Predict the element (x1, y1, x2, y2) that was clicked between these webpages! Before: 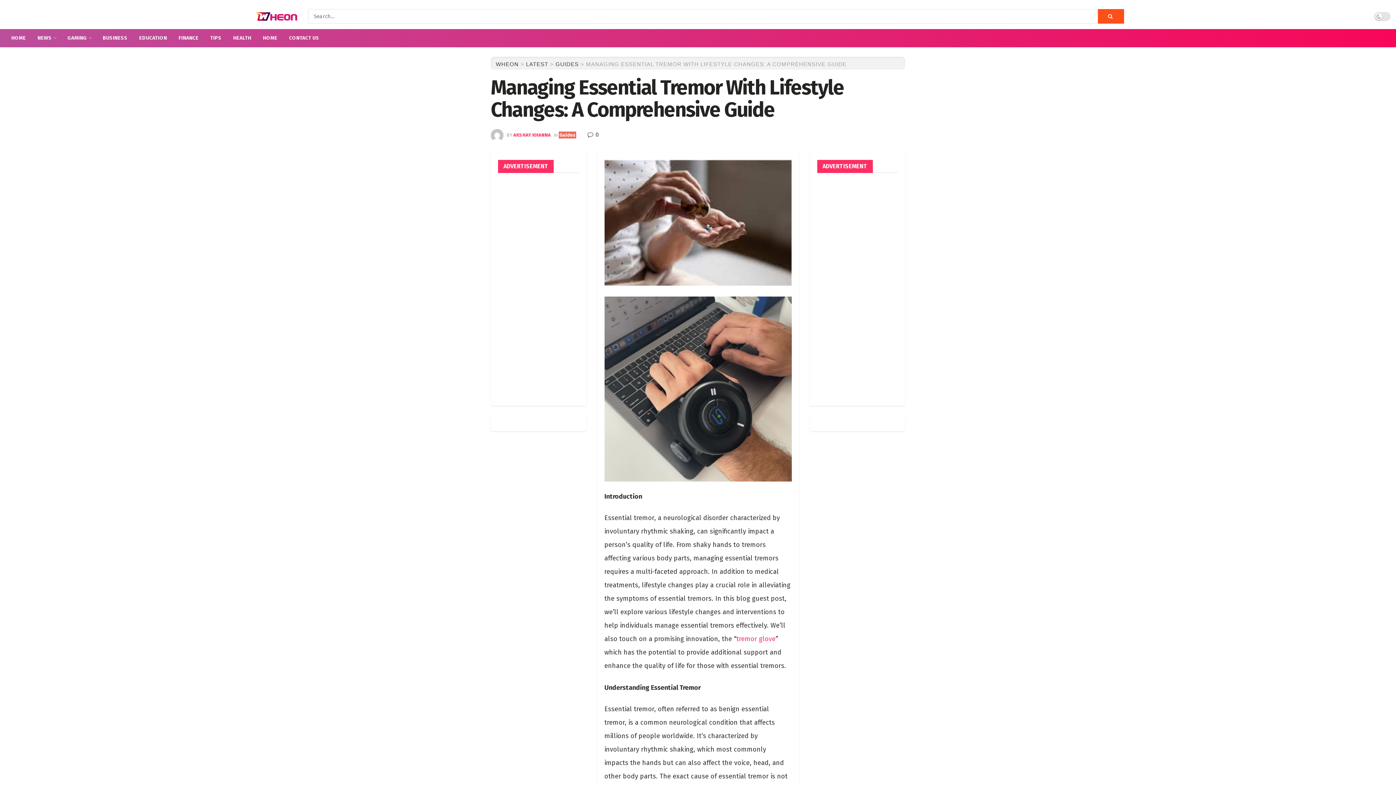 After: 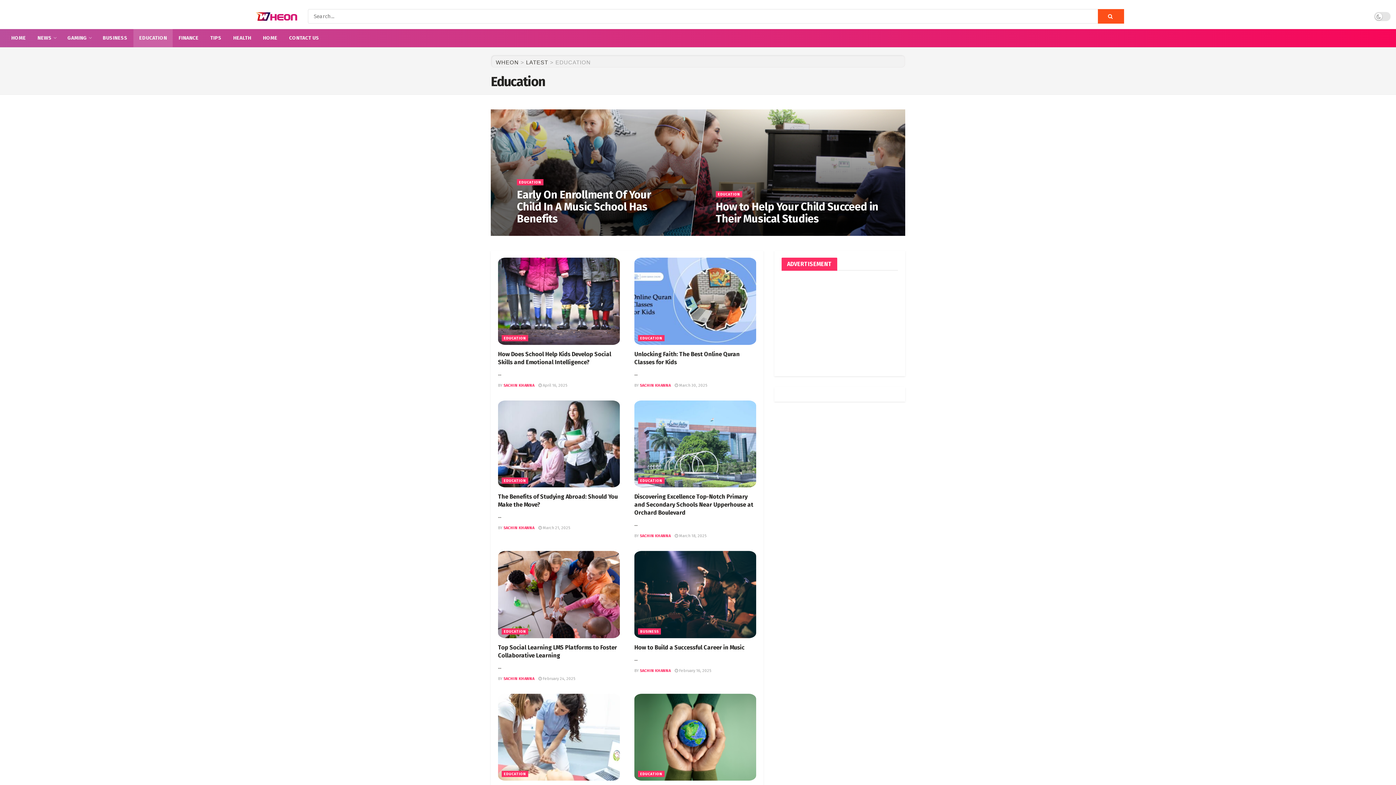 Action: bbox: (133, 29, 172, 47) label: EDUCATION